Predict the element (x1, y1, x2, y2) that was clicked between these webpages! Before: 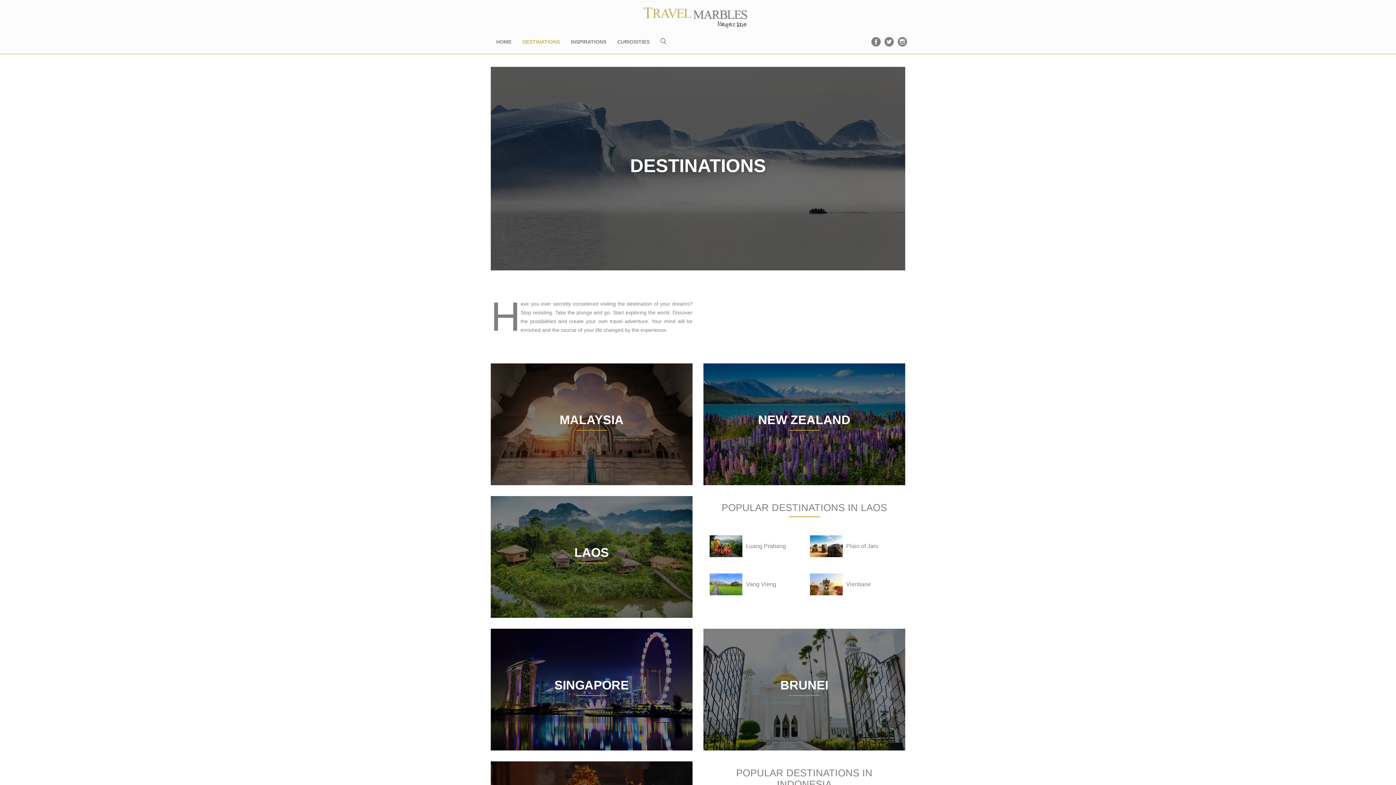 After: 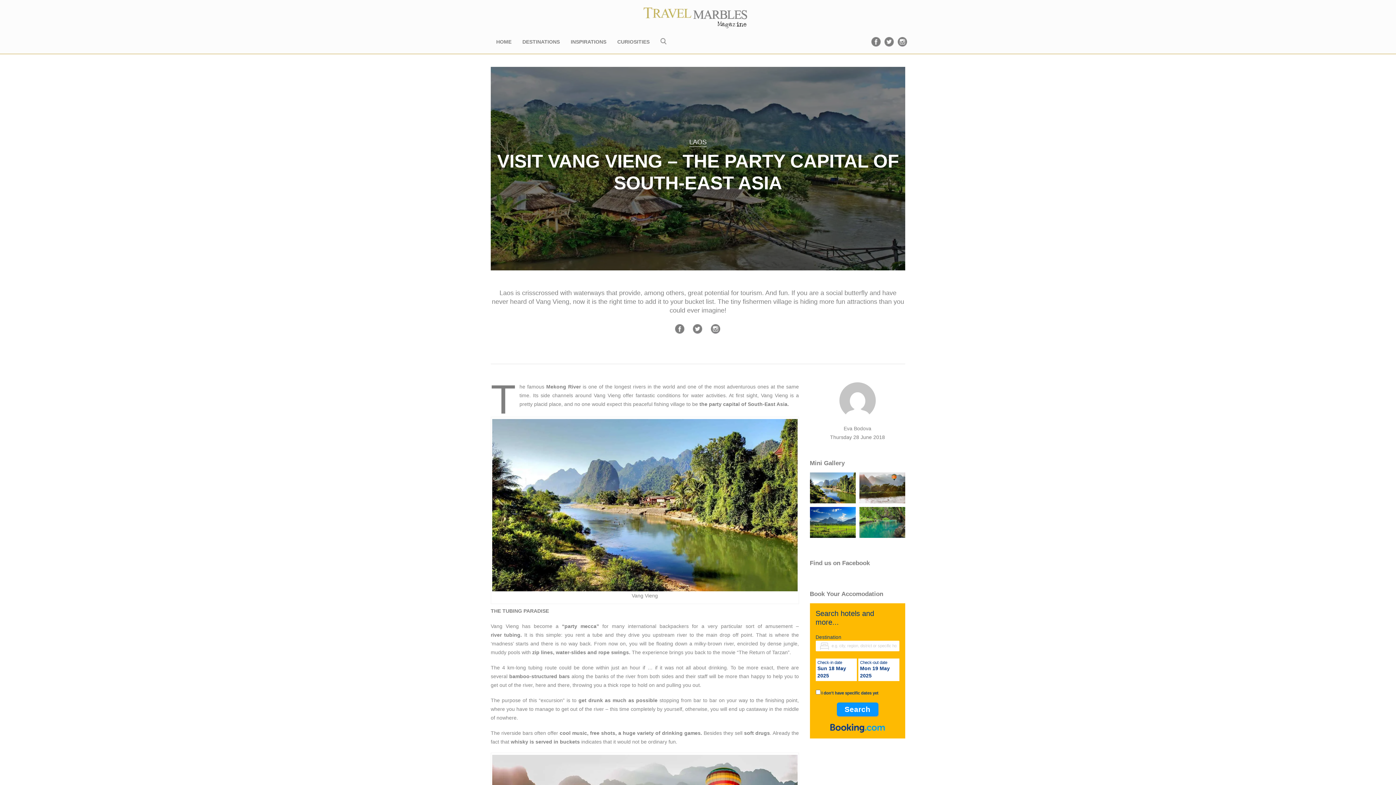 Action: bbox: (709, 581, 742, 587)